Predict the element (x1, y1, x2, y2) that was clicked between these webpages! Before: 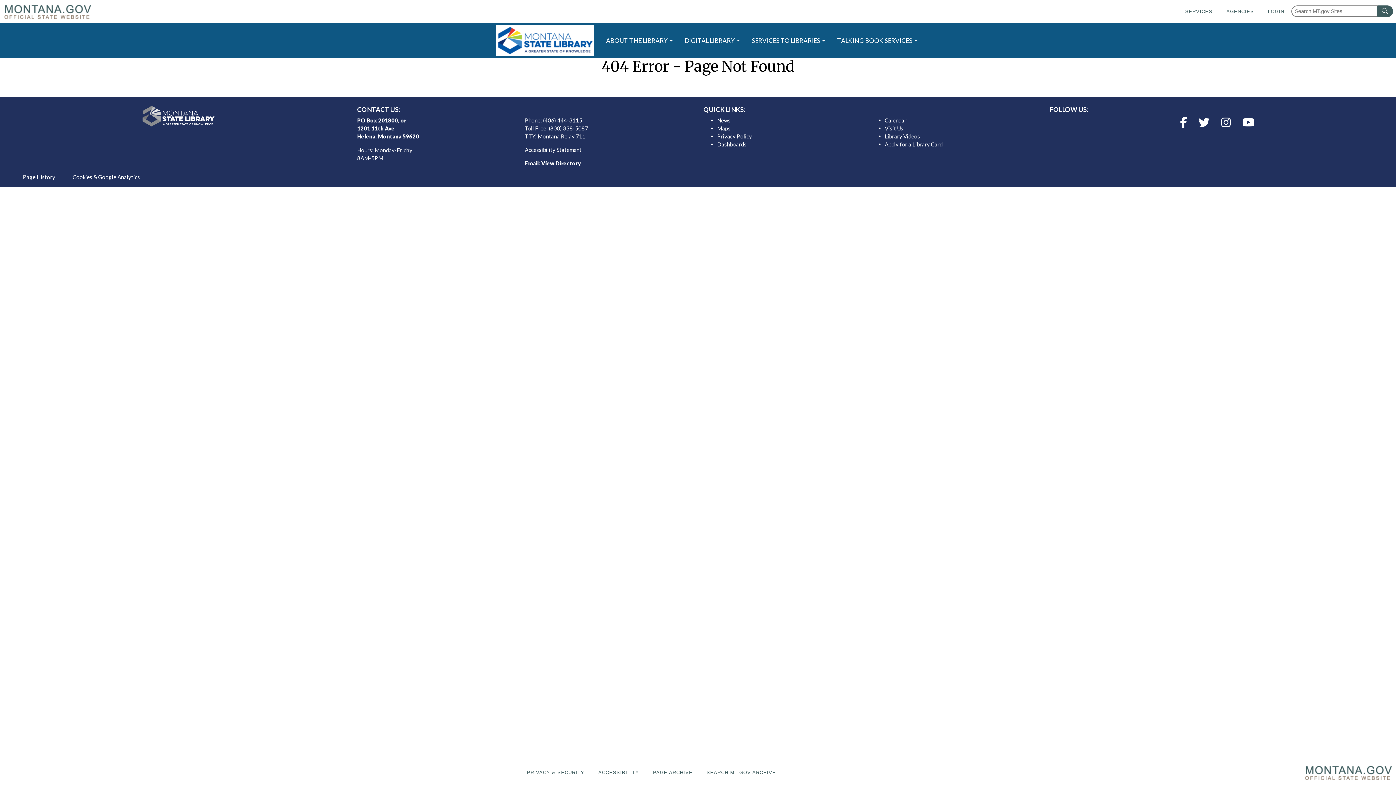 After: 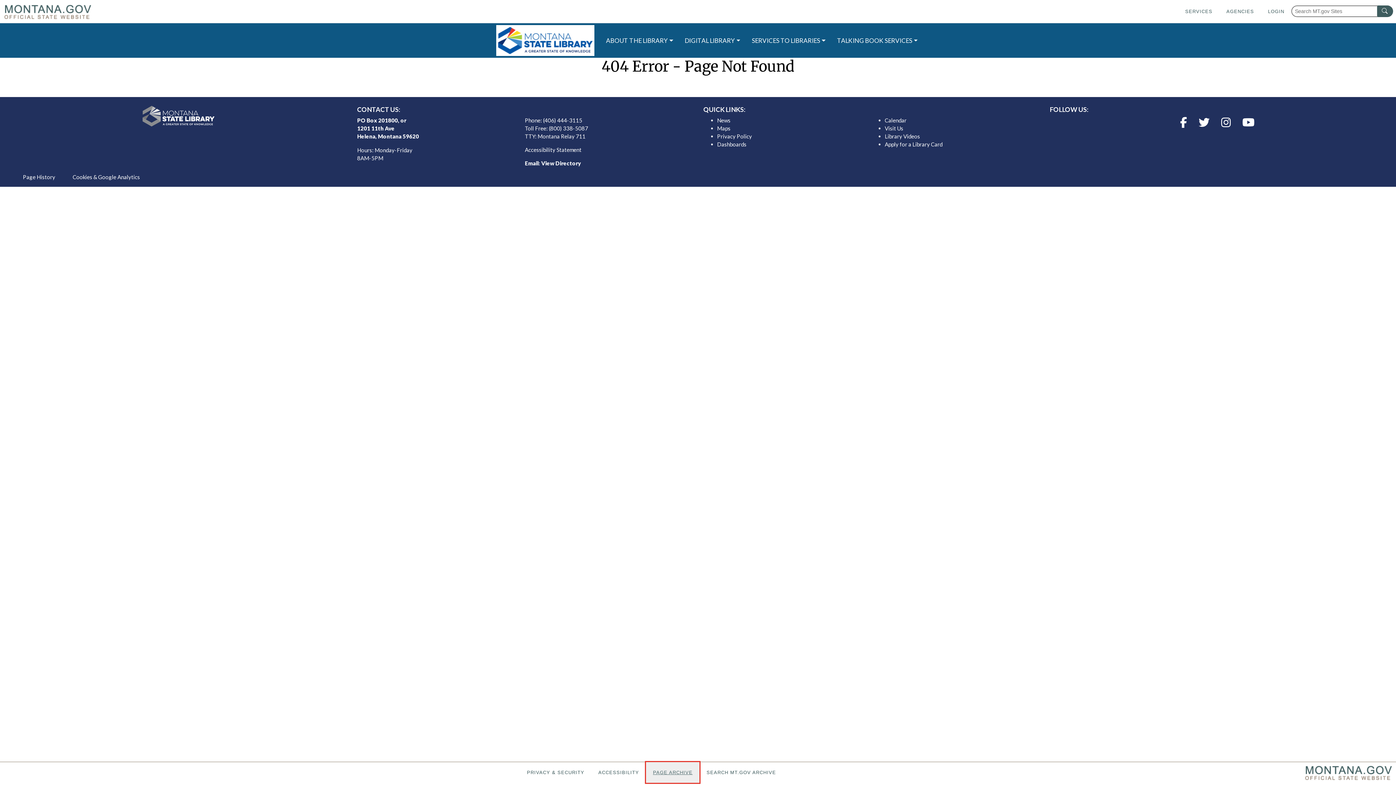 Action: bbox: (646, 762, 699, 783) label: PAGE ARCHIVE